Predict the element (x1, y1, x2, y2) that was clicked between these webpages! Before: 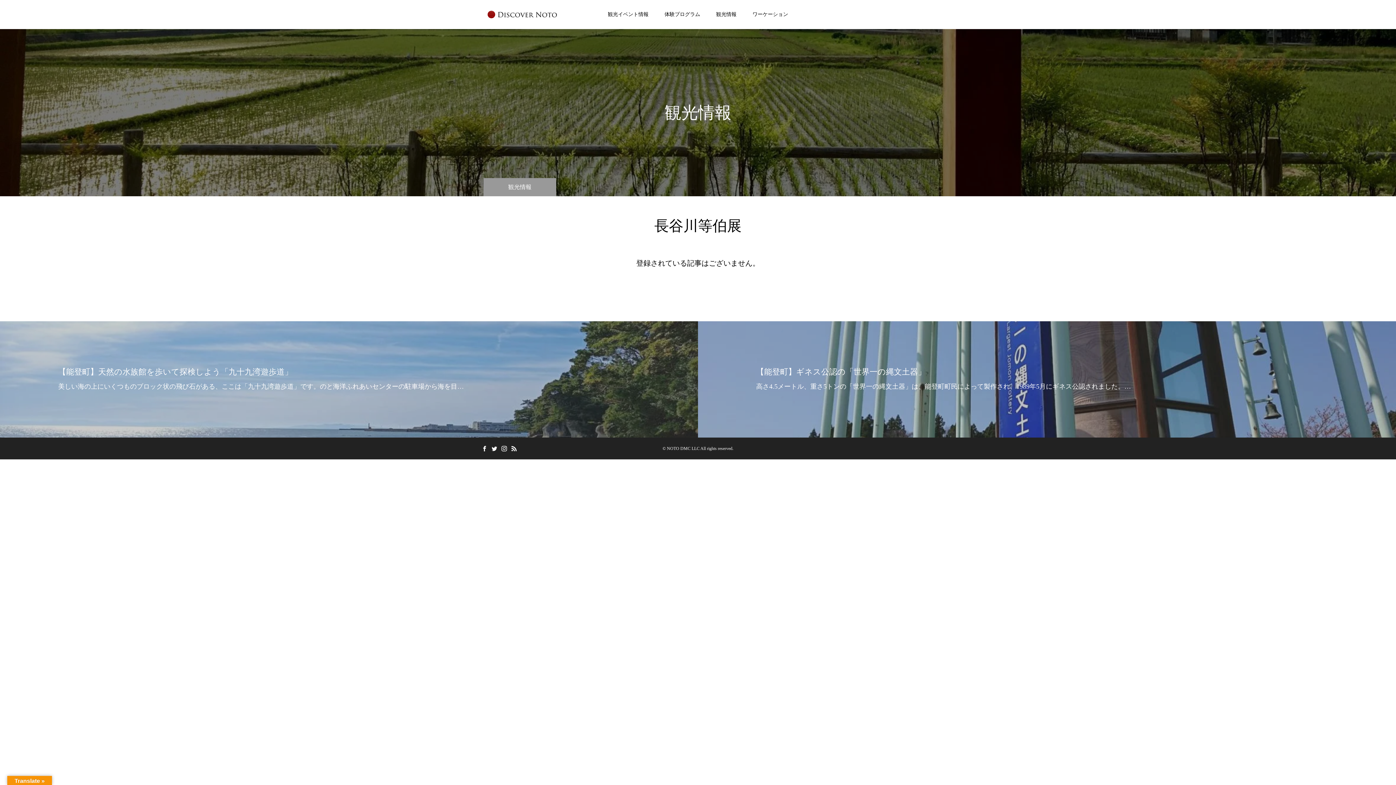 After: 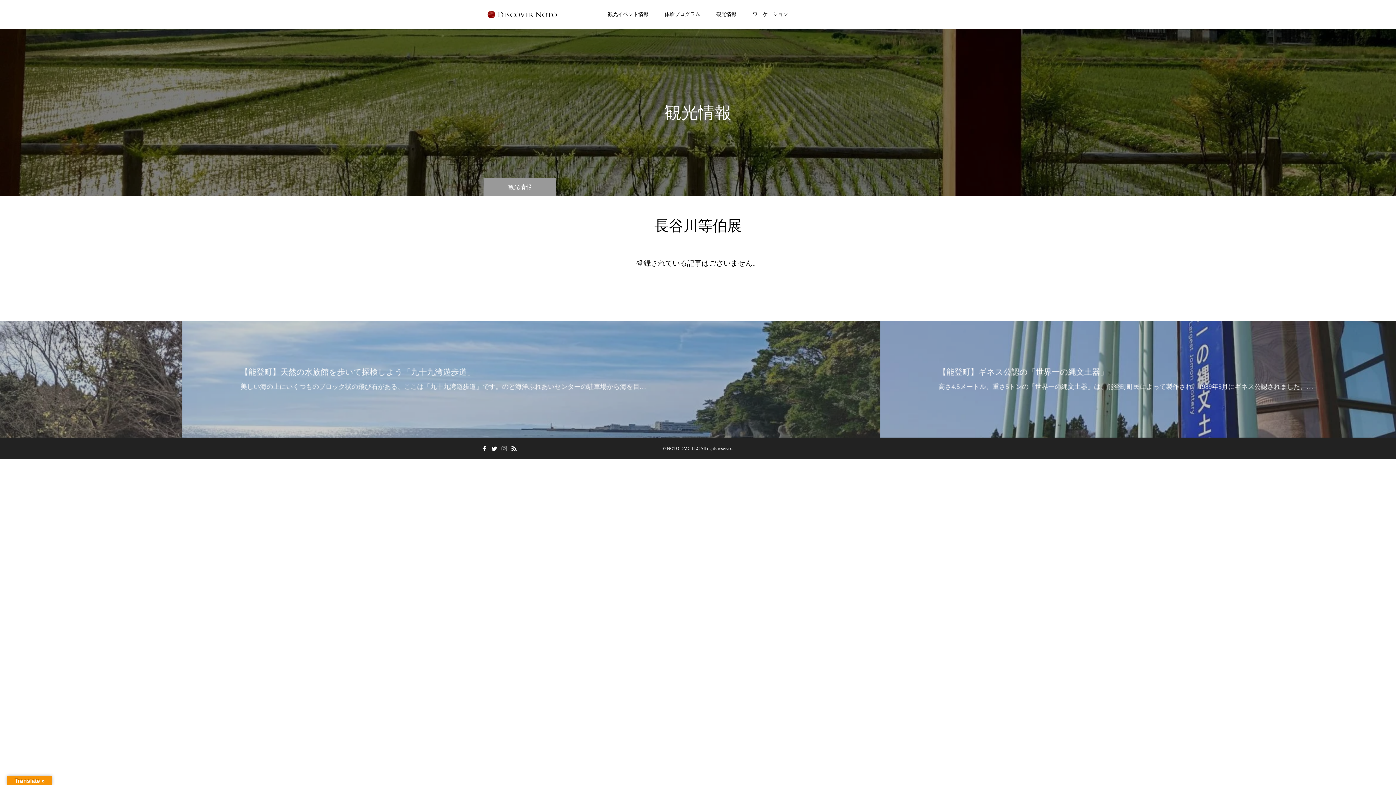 Action: bbox: (500, 445, 508, 452)